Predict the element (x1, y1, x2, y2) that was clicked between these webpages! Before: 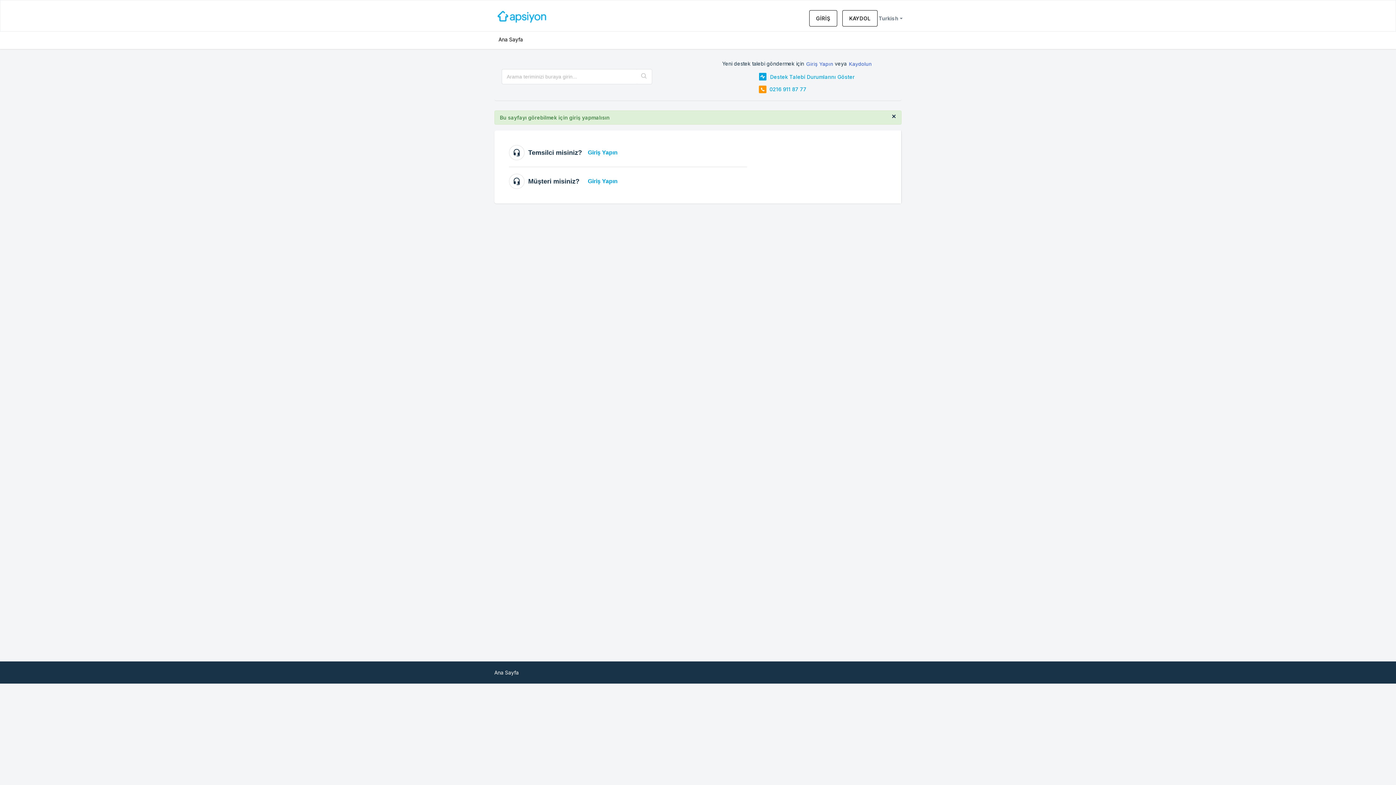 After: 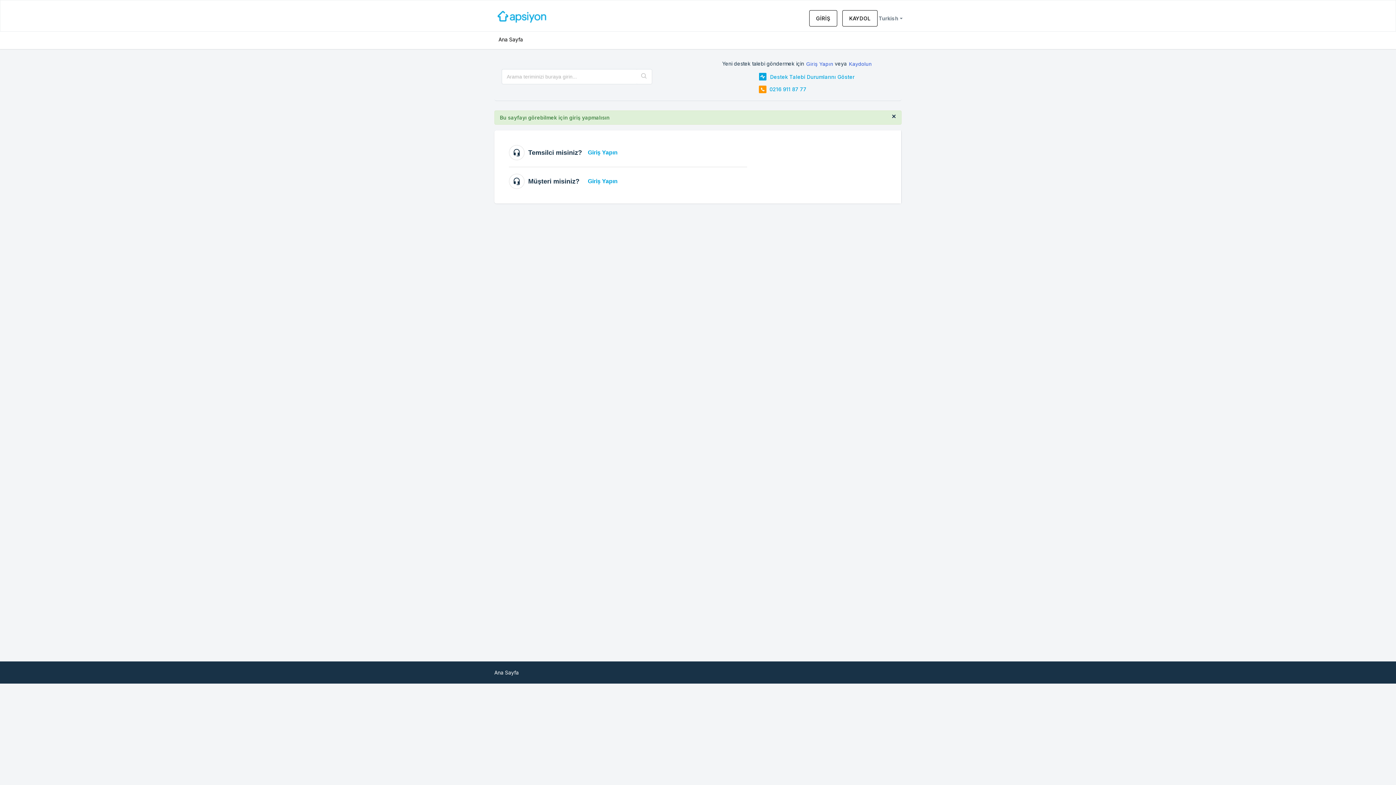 Action: label:  Destek Talebi Durumlarını Göster bbox: (759, 70, 854, 82)